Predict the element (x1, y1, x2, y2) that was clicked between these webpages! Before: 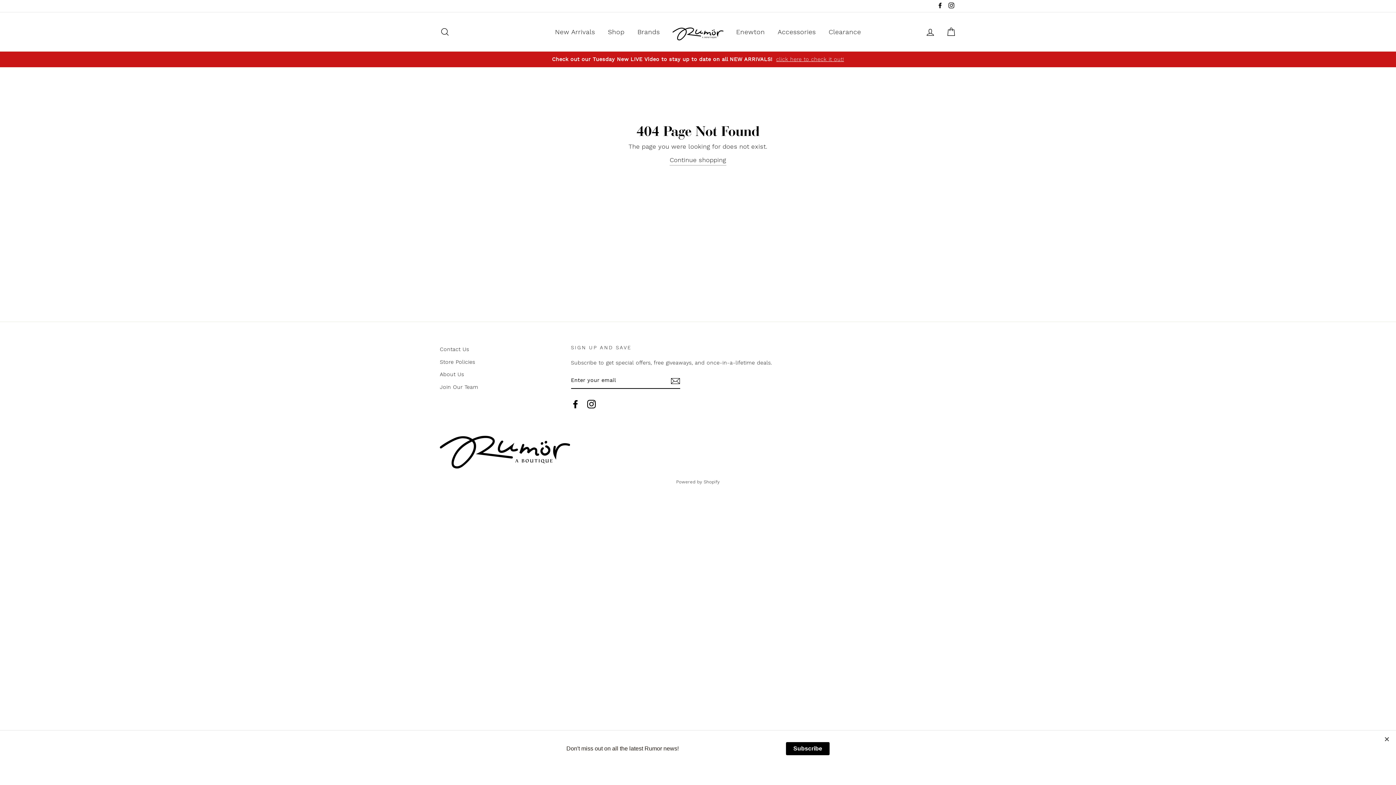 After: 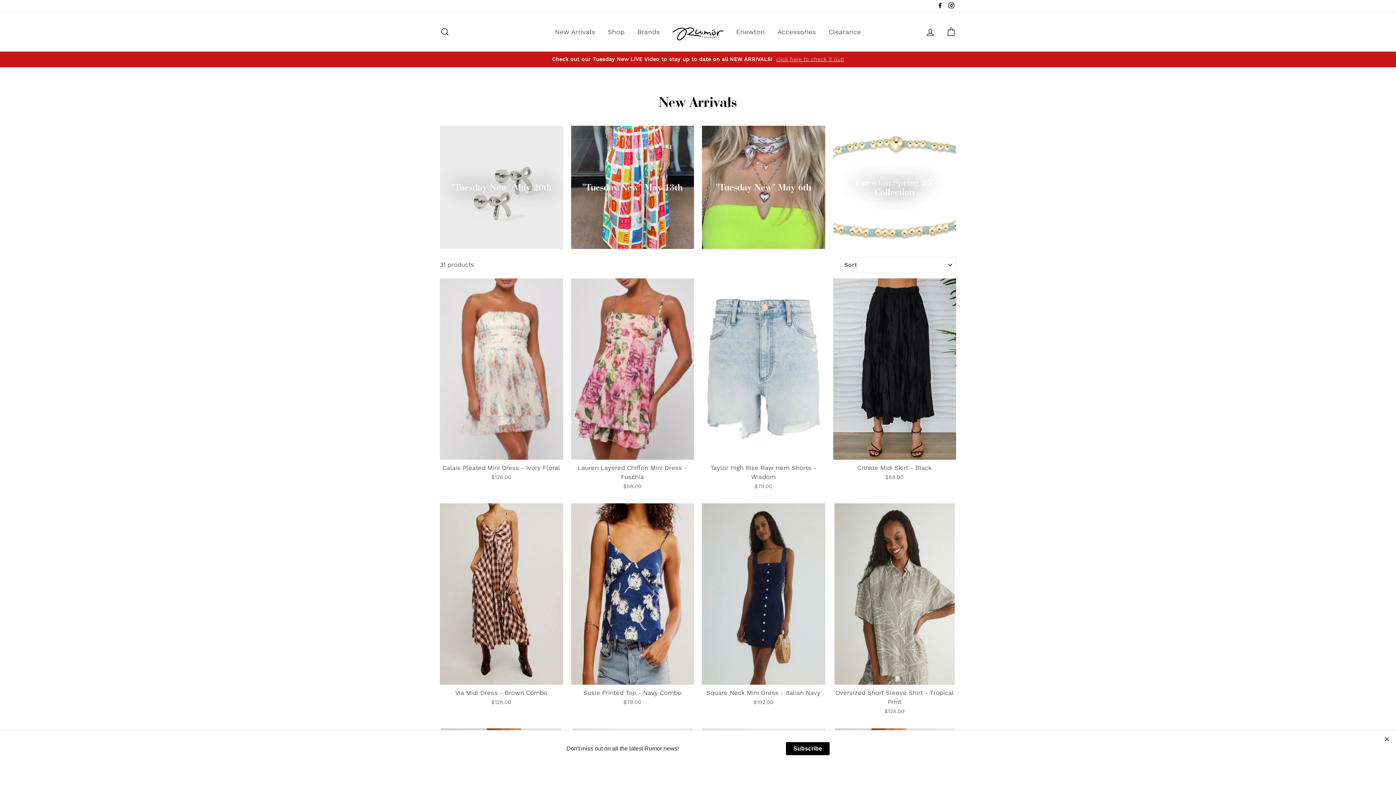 Action: label: New Arrivals bbox: (549, 24, 600, 39)